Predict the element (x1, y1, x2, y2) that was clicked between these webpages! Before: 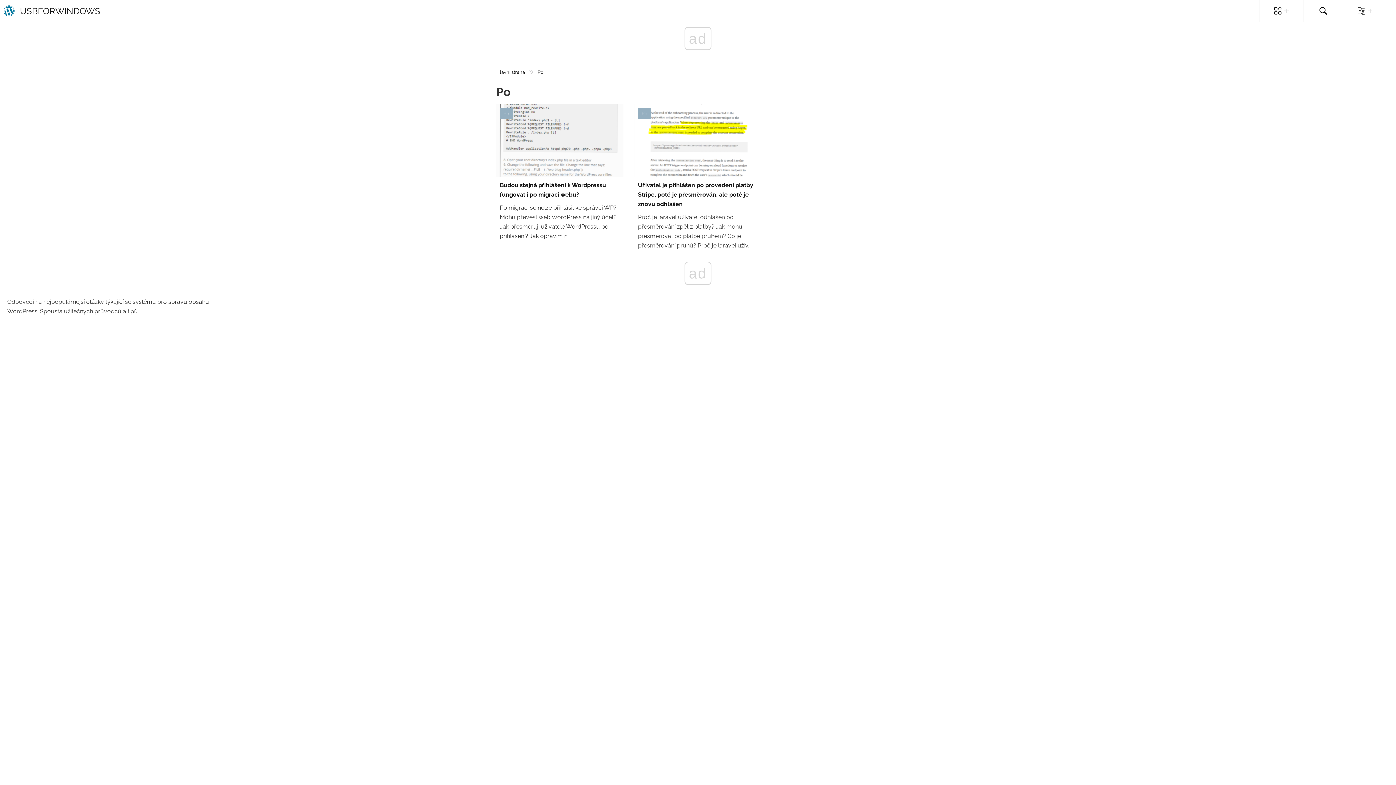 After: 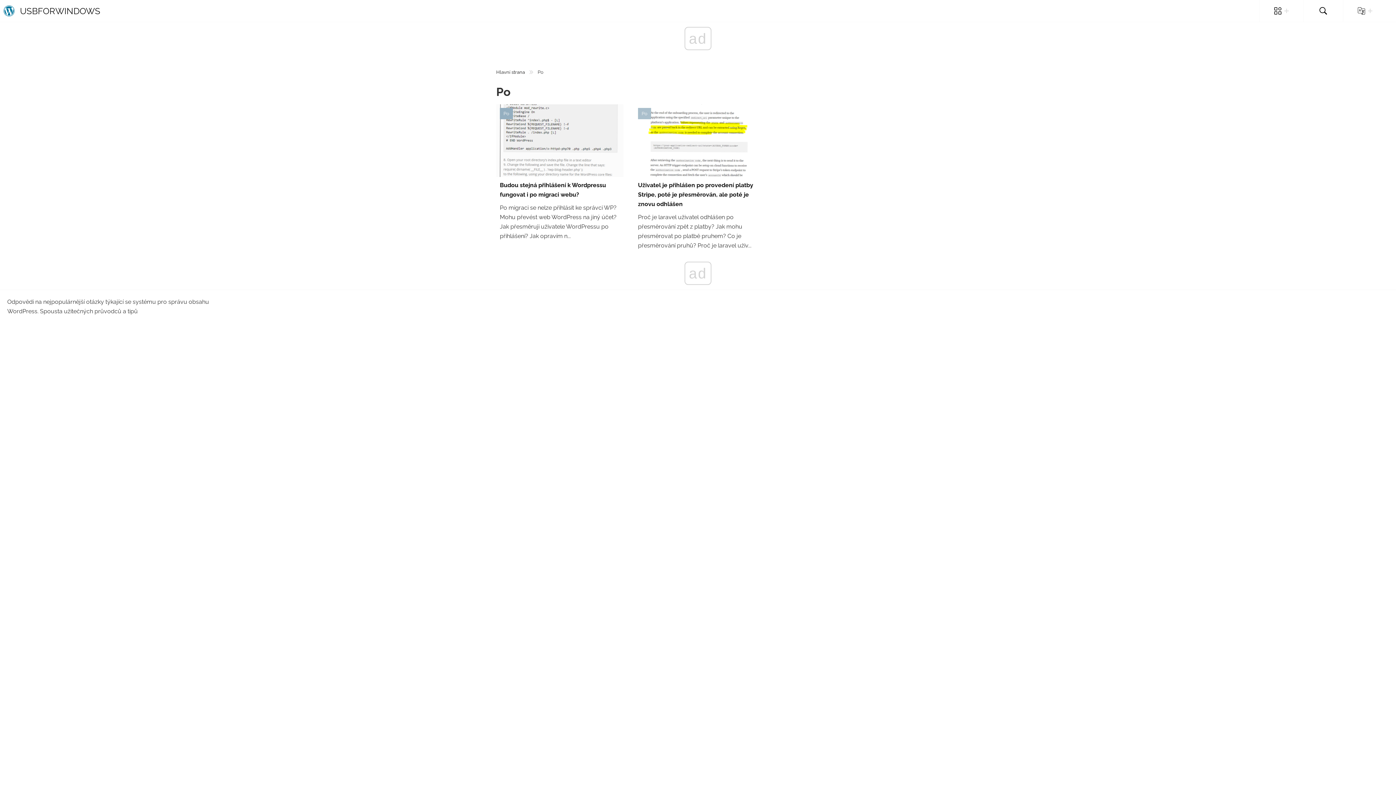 Action: bbox: (638, 108, 651, 119) label: Po